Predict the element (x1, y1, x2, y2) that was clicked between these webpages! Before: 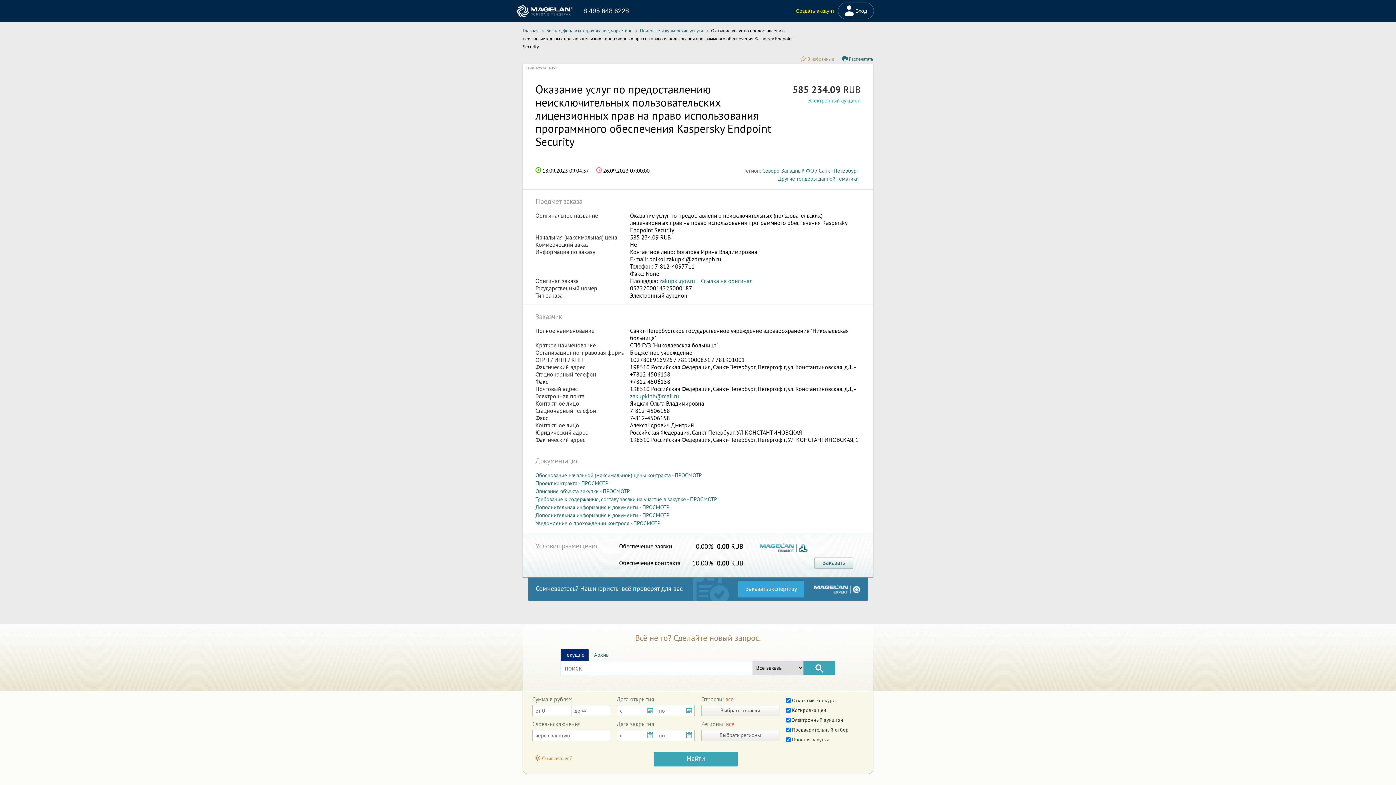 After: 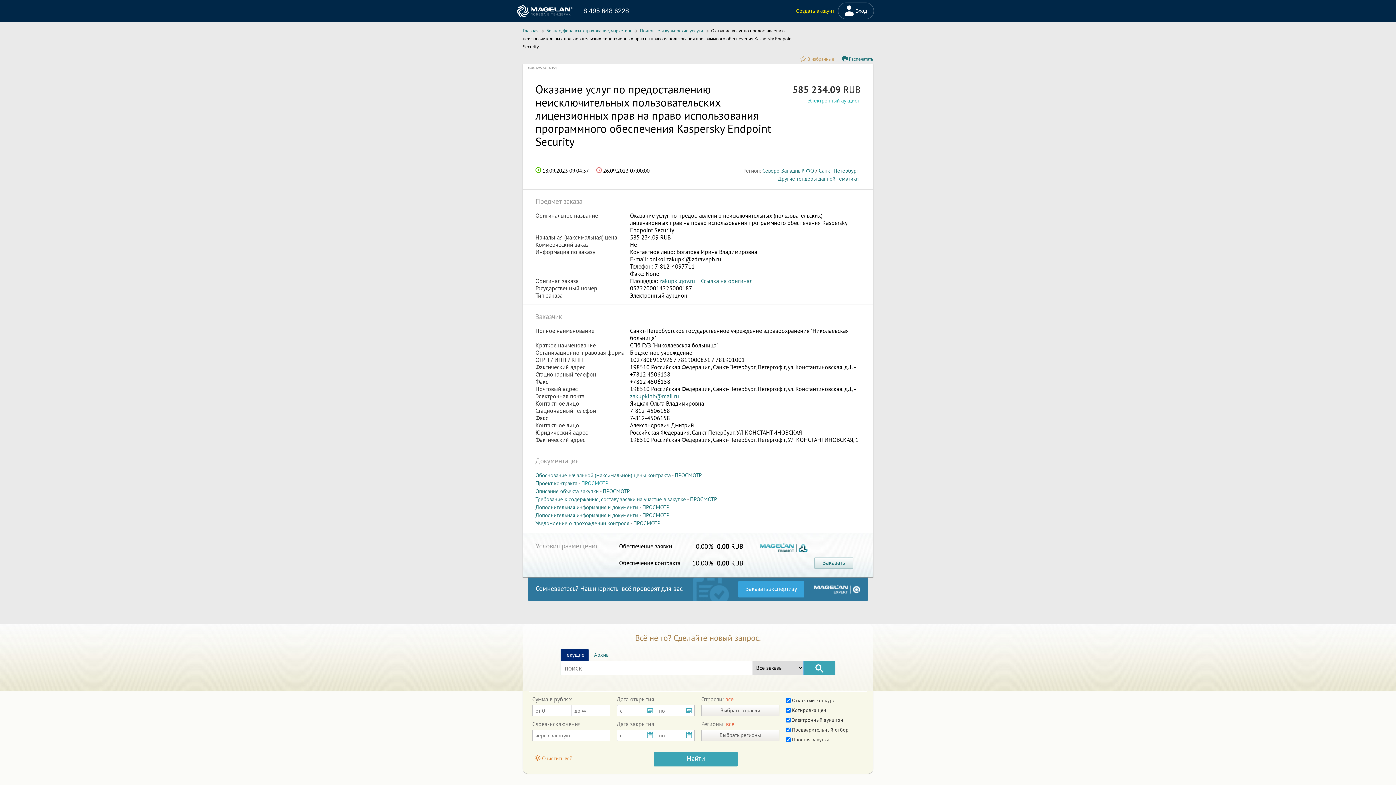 Action: bbox: (581, 479, 608, 486) label: ПРОСМОТР